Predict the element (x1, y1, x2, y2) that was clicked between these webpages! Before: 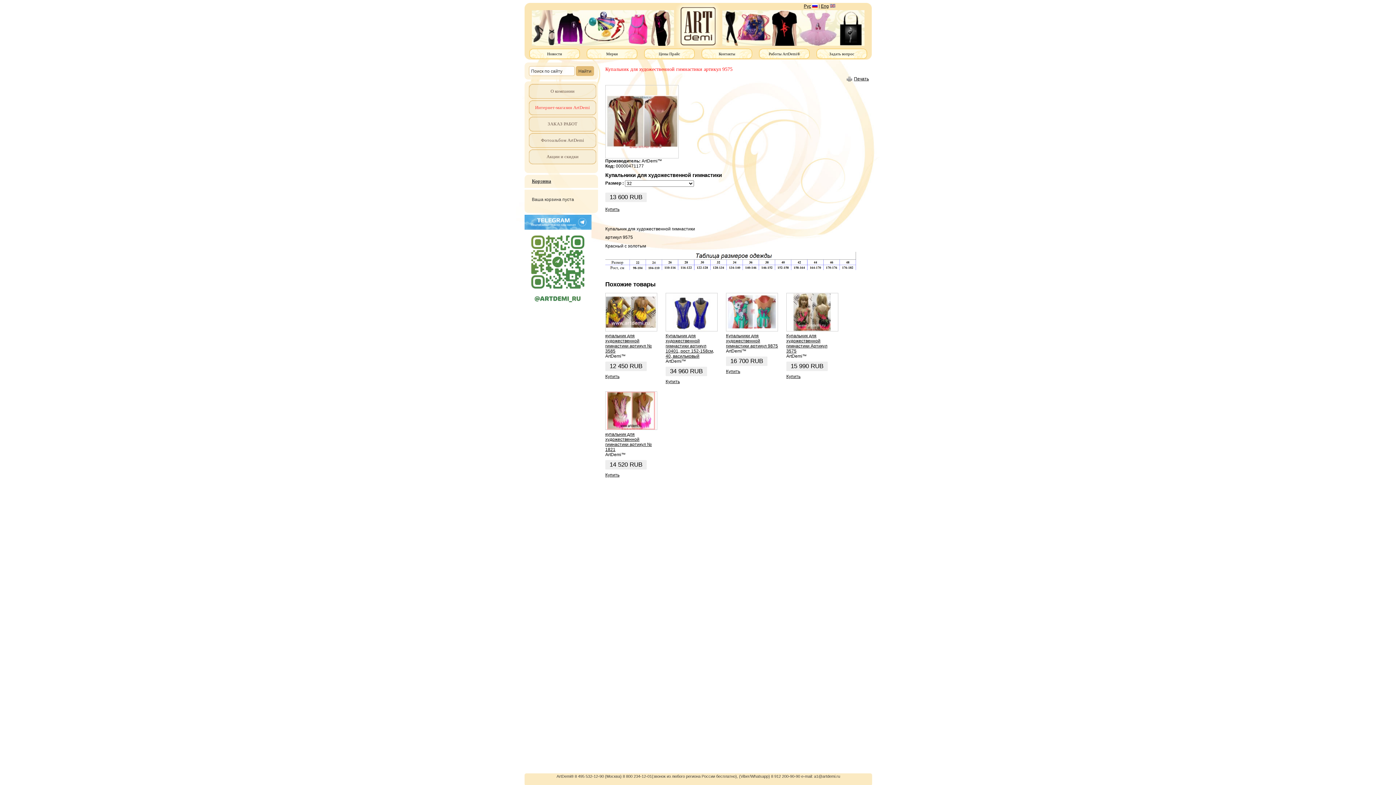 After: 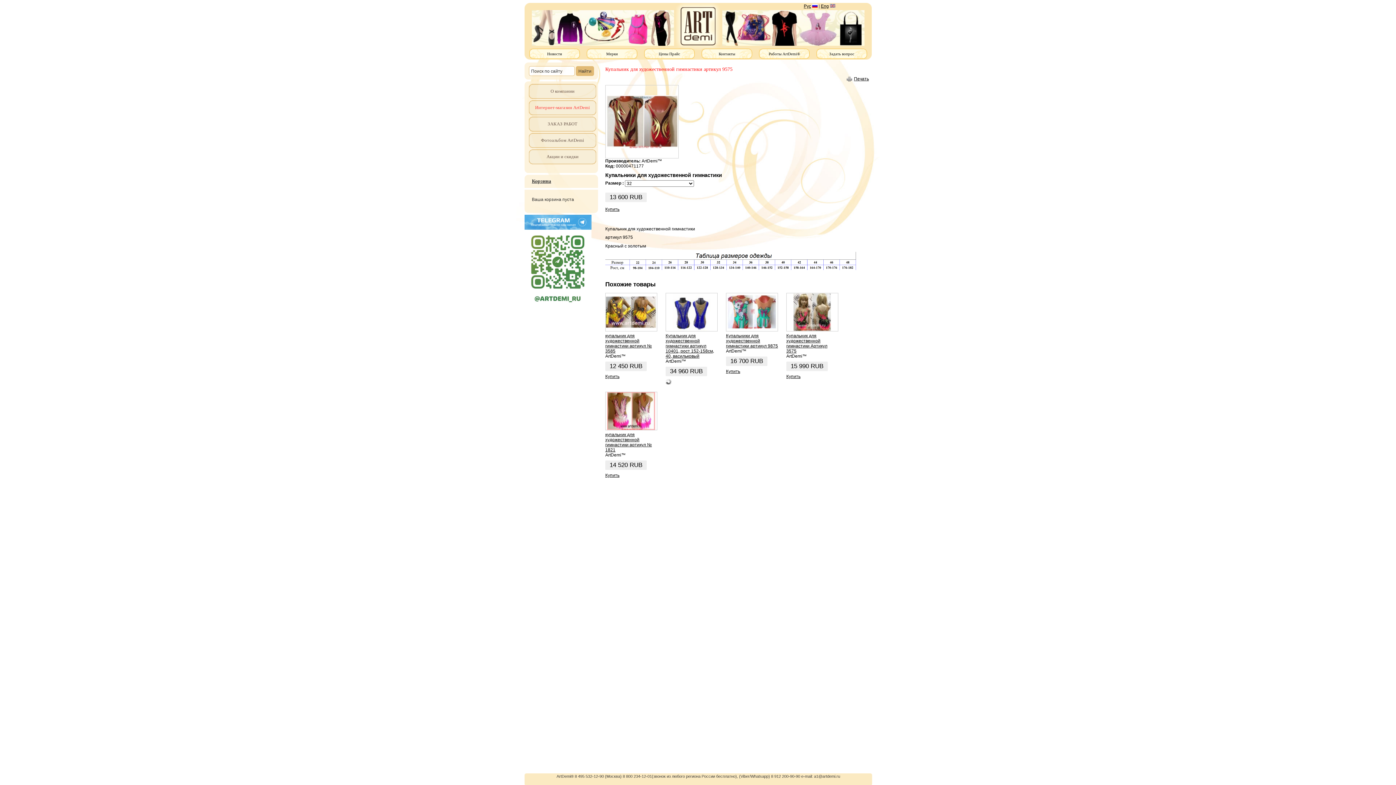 Action: bbox: (665, 379, 680, 384) label: Купить